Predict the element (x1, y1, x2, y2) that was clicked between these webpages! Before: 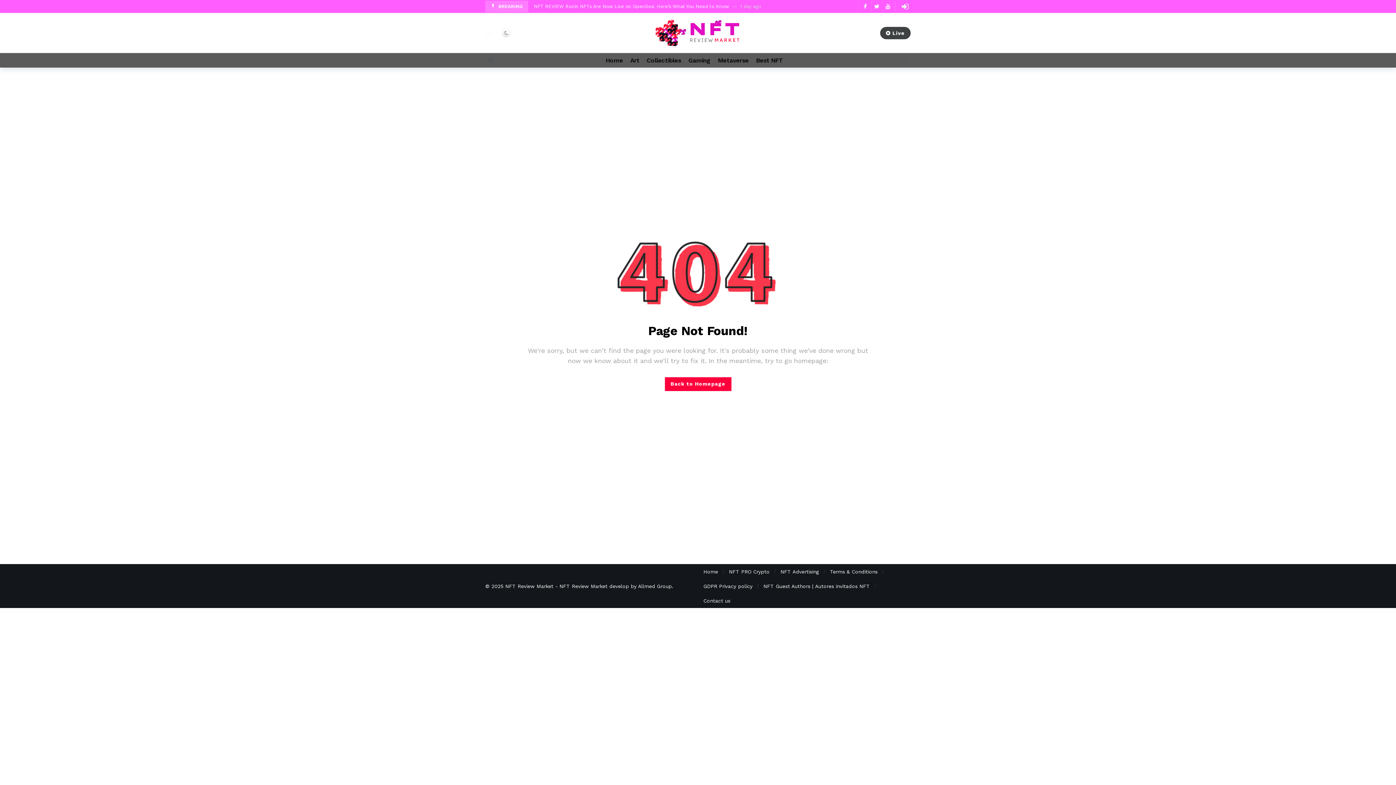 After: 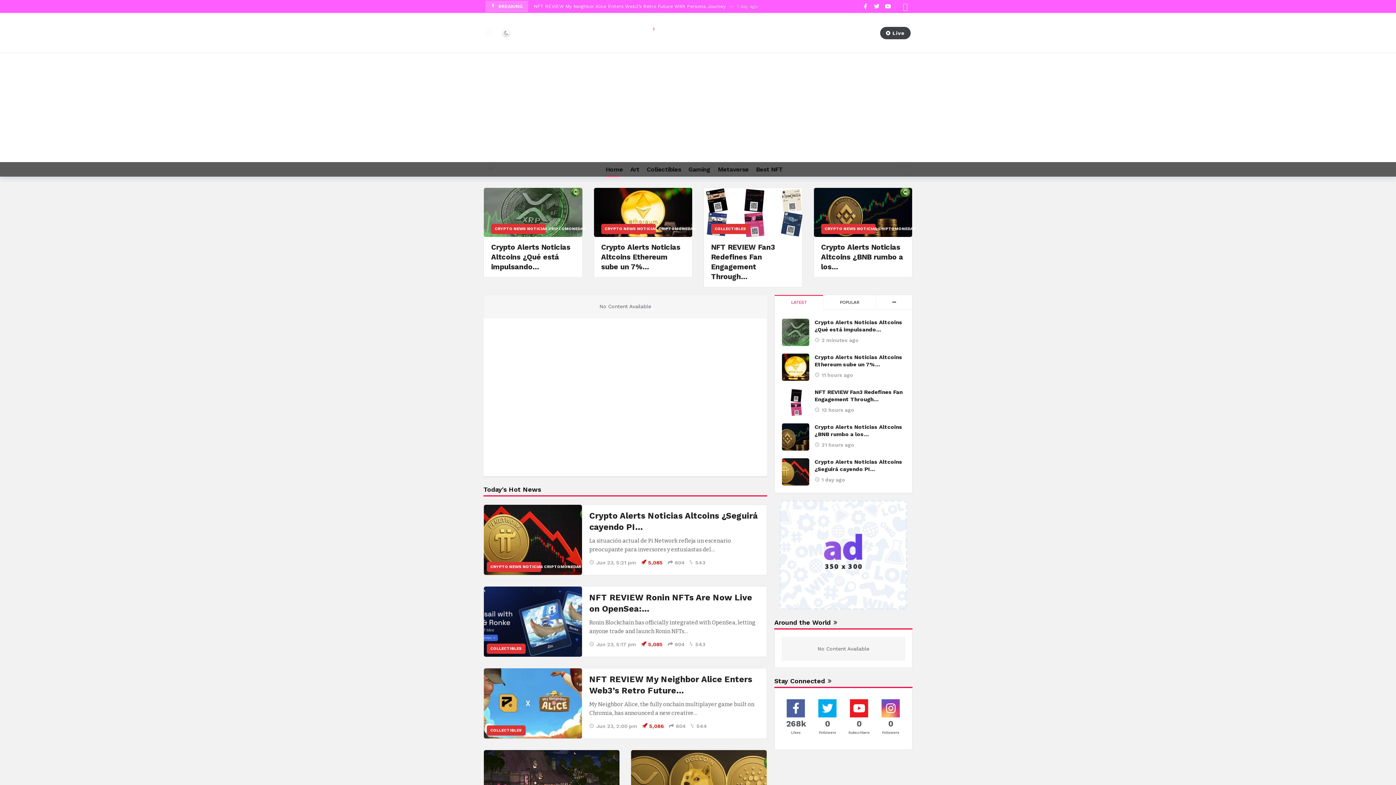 Action: label: Back to Homepage bbox: (664, 377, 731, 391)